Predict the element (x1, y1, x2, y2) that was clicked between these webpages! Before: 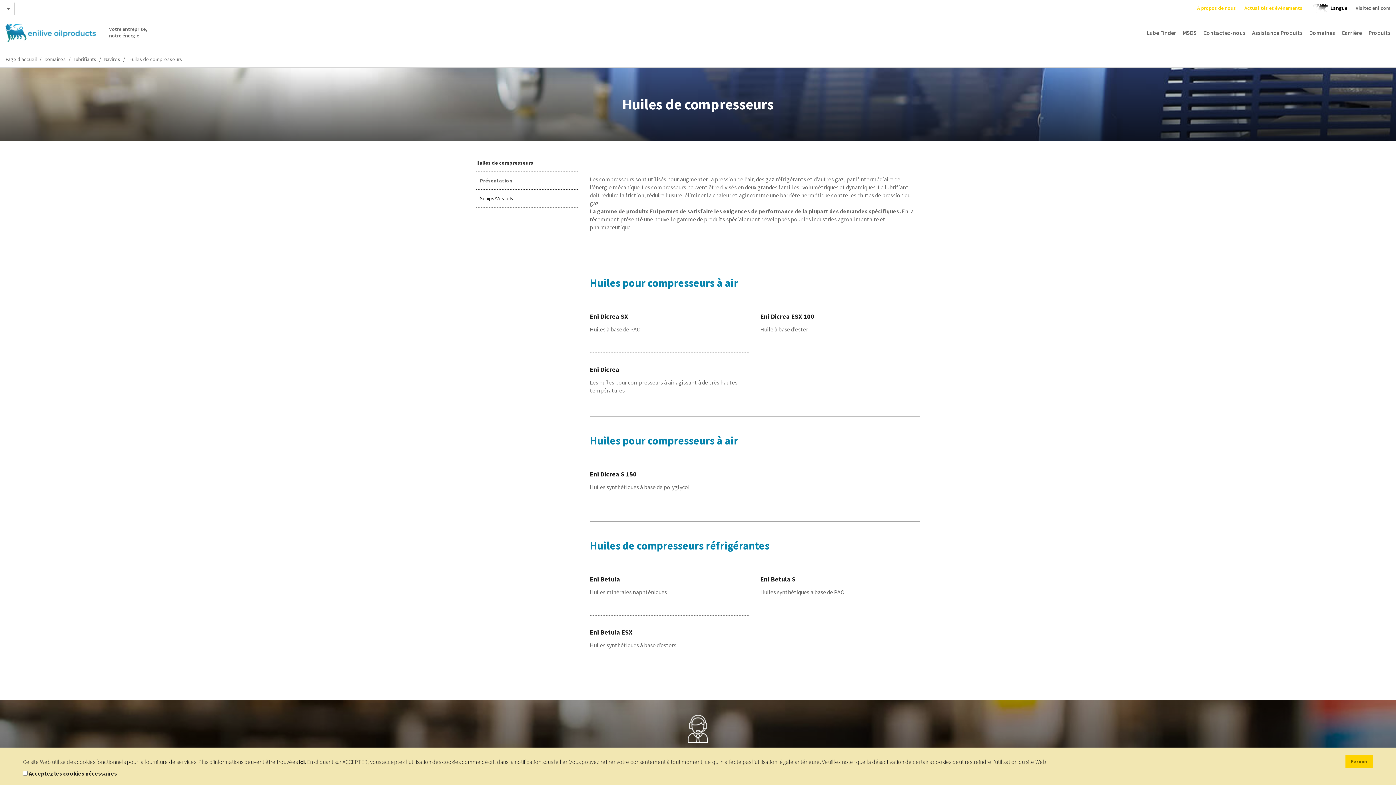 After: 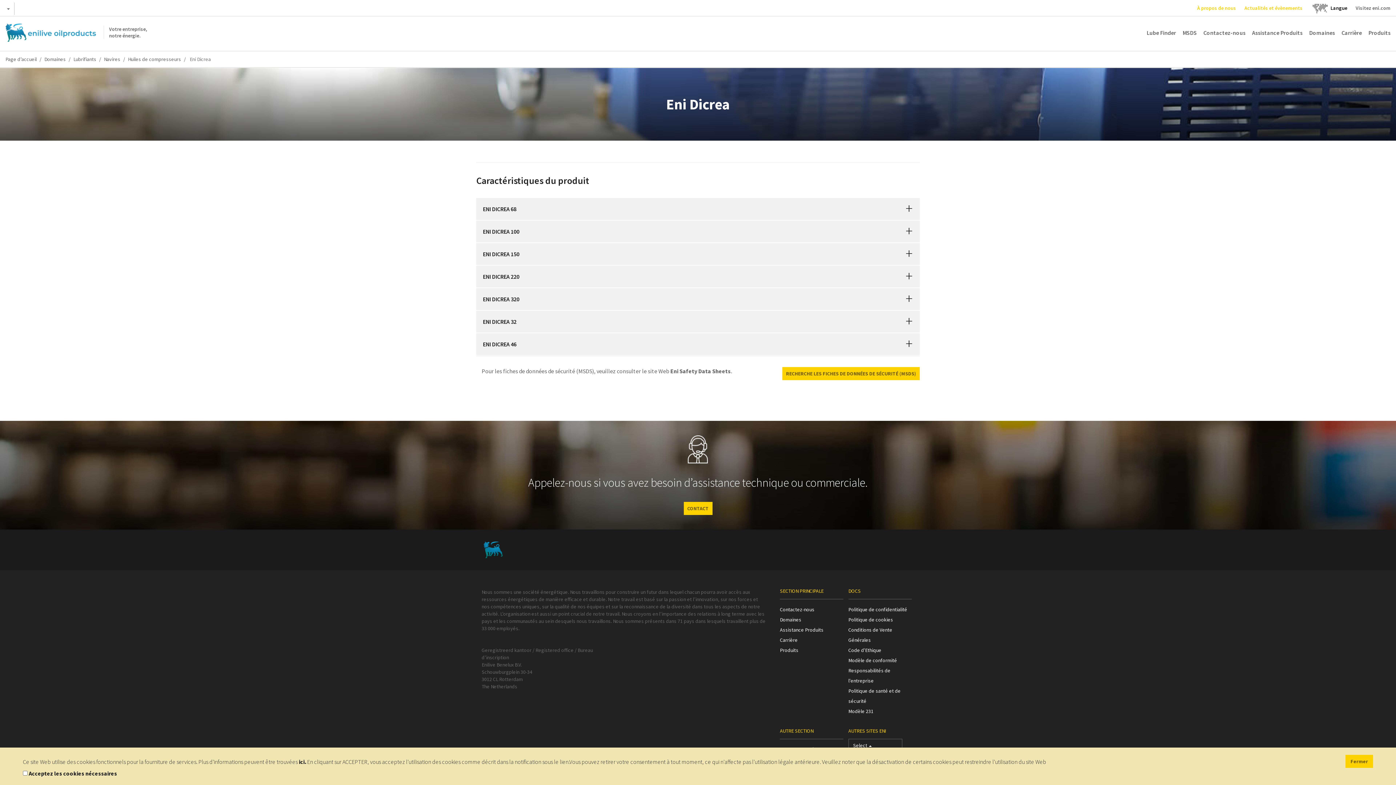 Action: bbox: (590, 353, 749, 394) label:  